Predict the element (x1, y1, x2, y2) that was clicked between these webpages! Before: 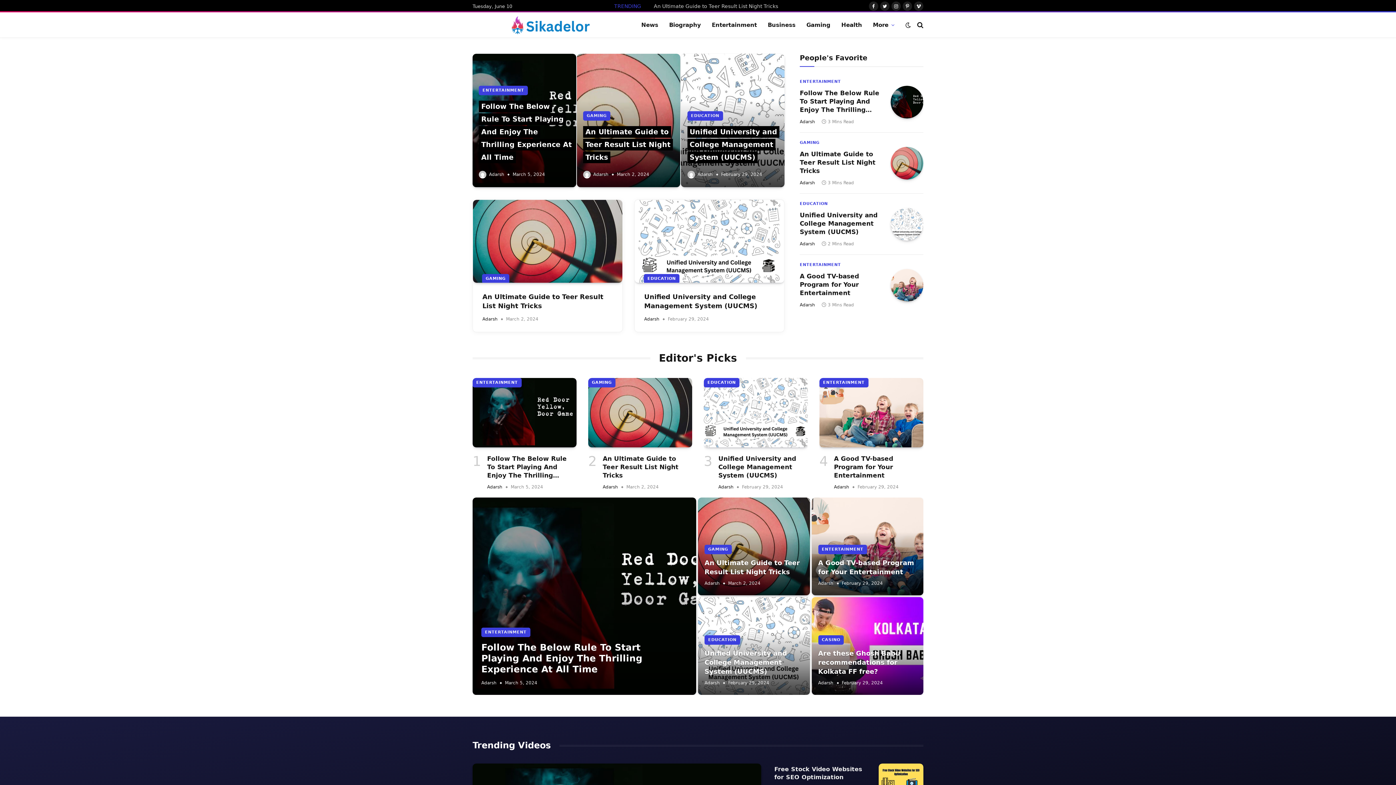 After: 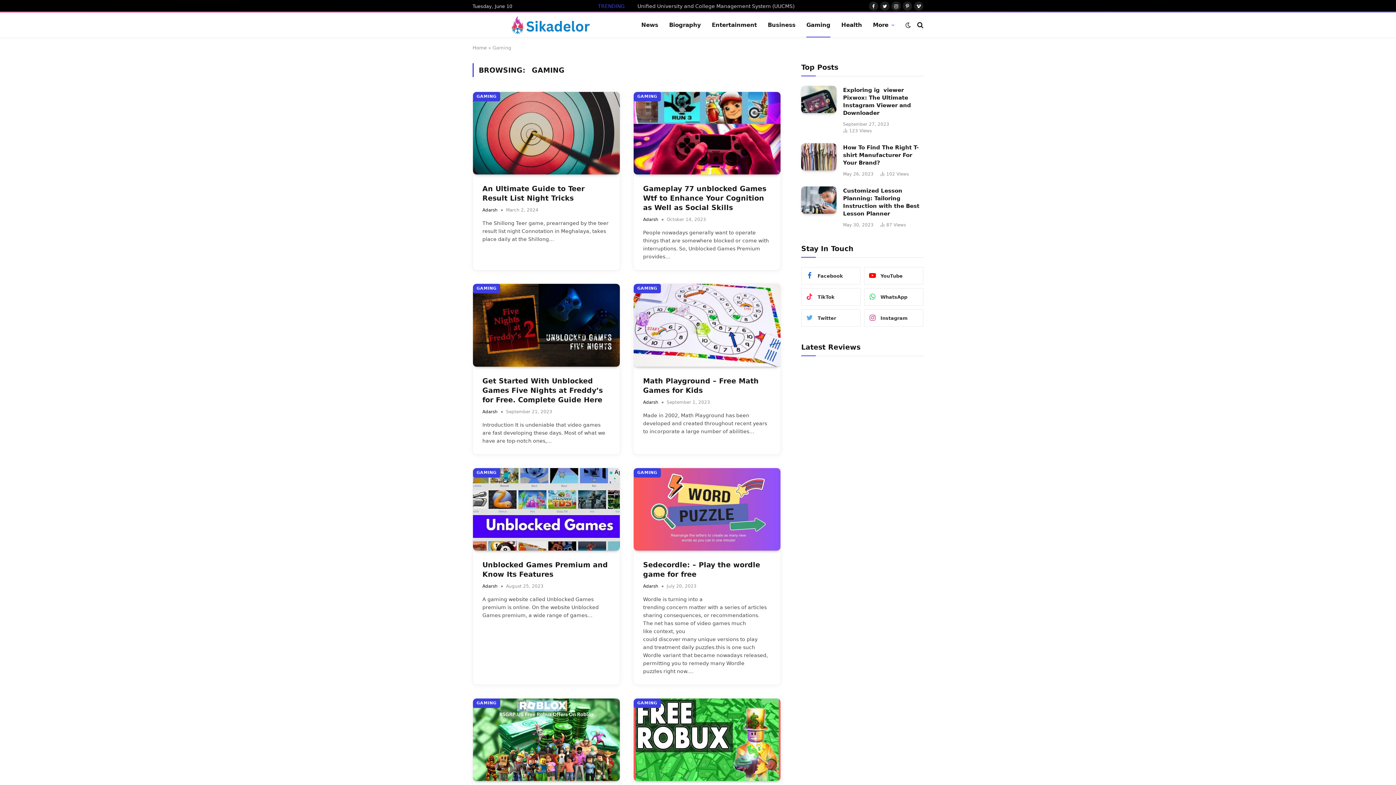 Action: label: GAMING bbox: (482, 274, 509, 283)